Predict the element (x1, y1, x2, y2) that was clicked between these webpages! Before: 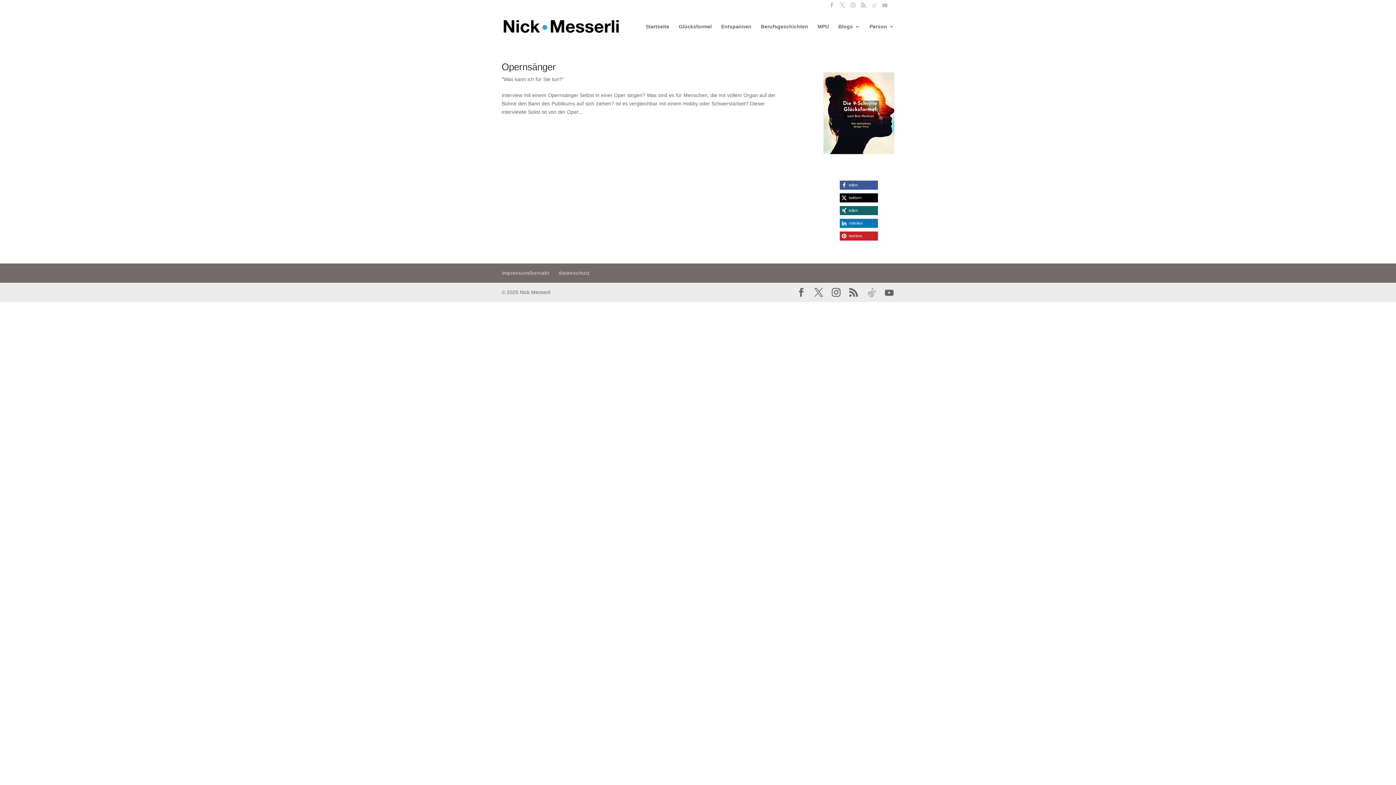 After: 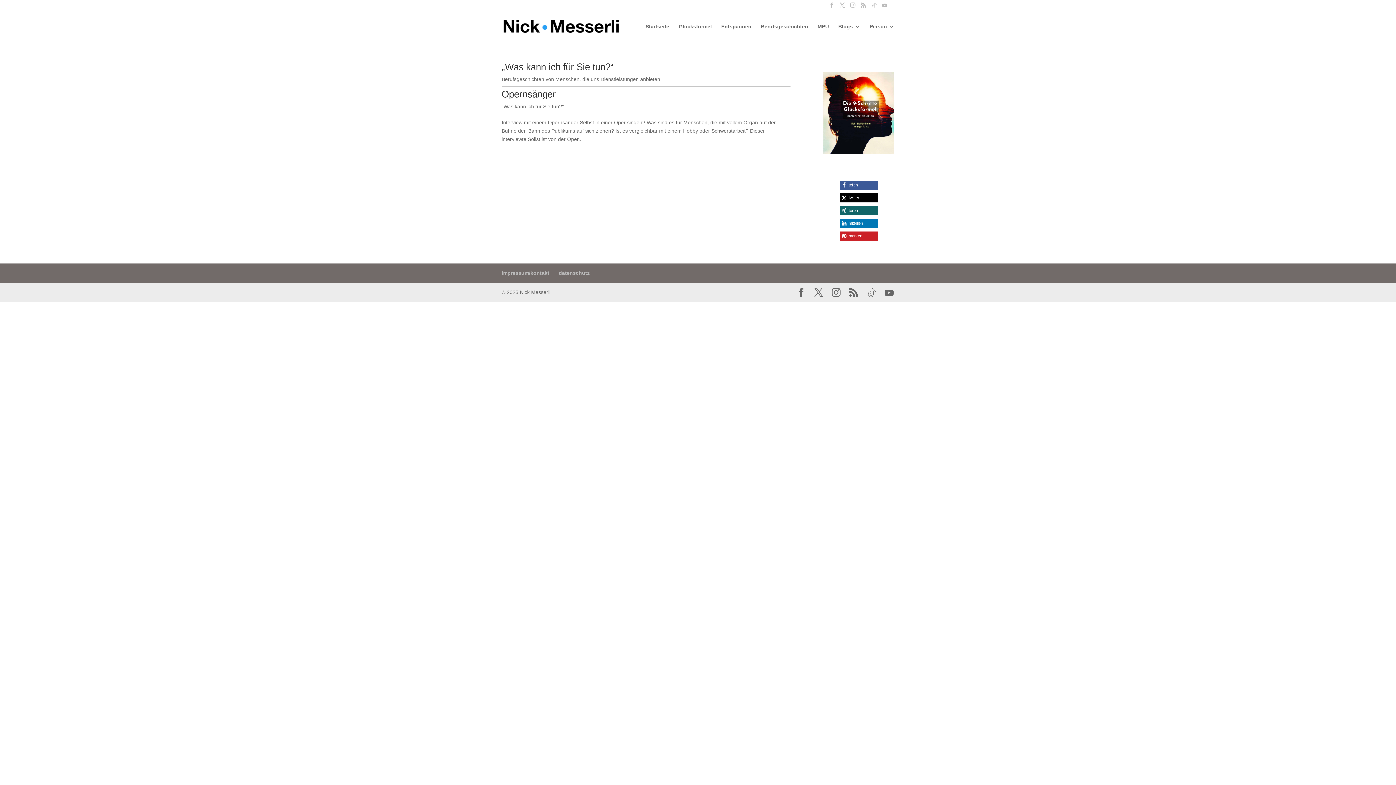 Action: bbox: (501, 76, 564, 82) label: "Was kann ich für Sie tun?"